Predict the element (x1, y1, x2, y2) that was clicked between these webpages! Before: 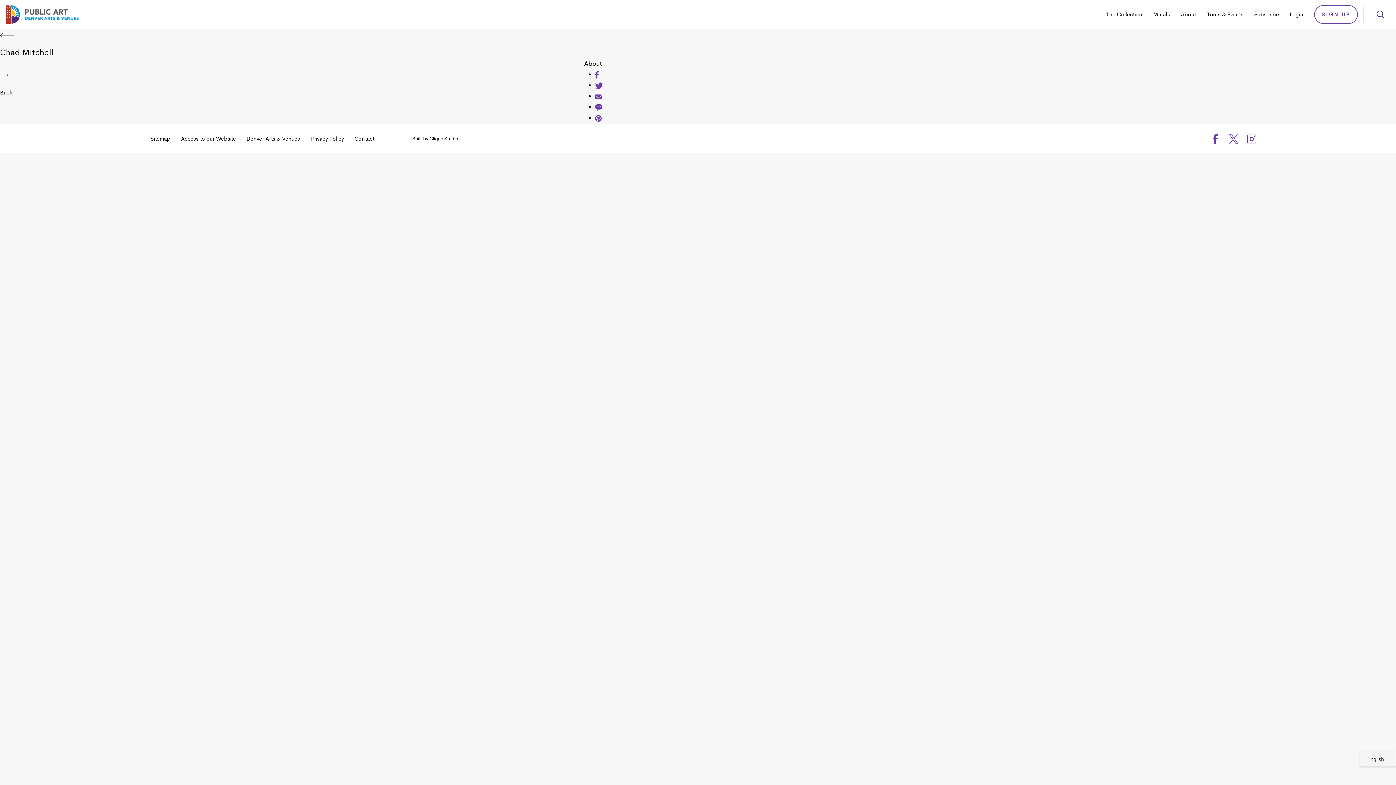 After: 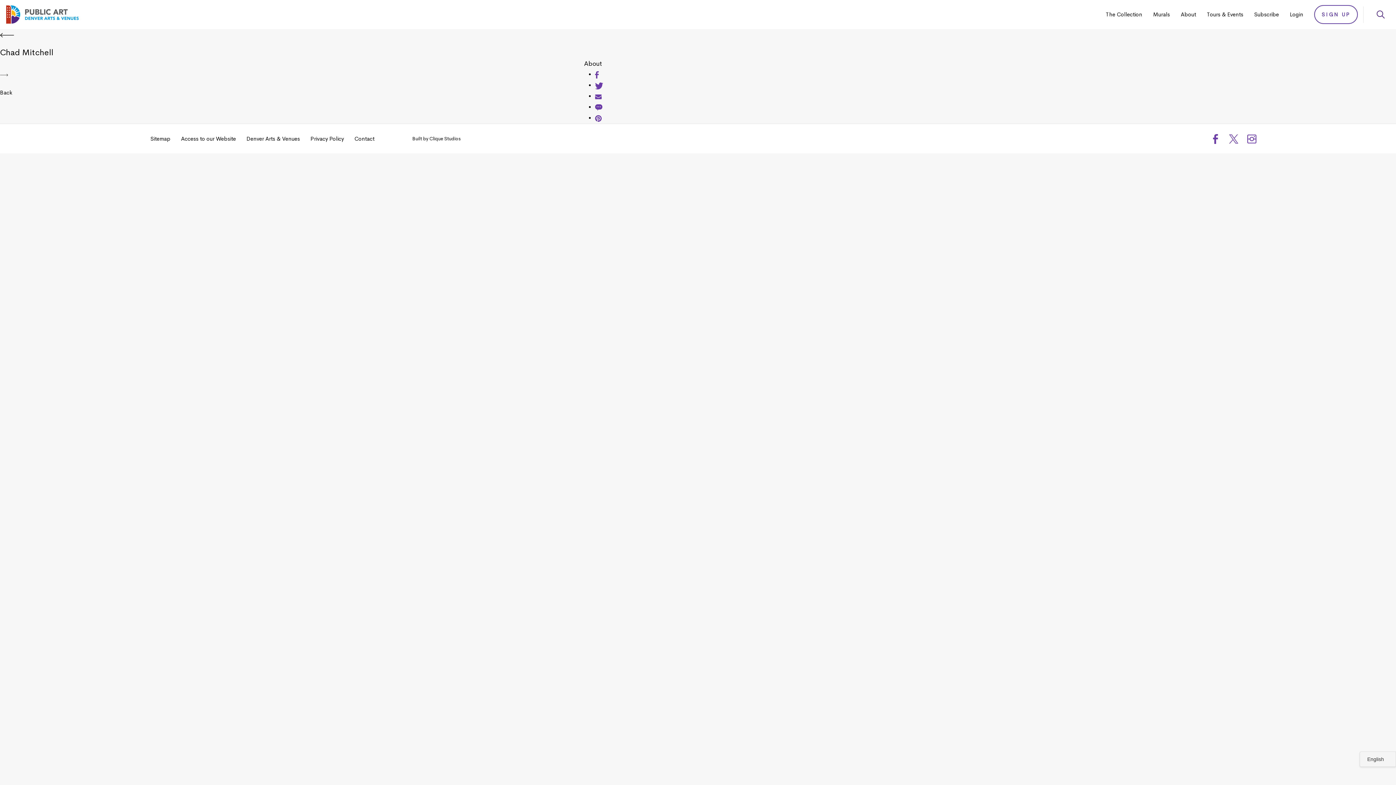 Action: bbox: (595, 70, 598, 77)